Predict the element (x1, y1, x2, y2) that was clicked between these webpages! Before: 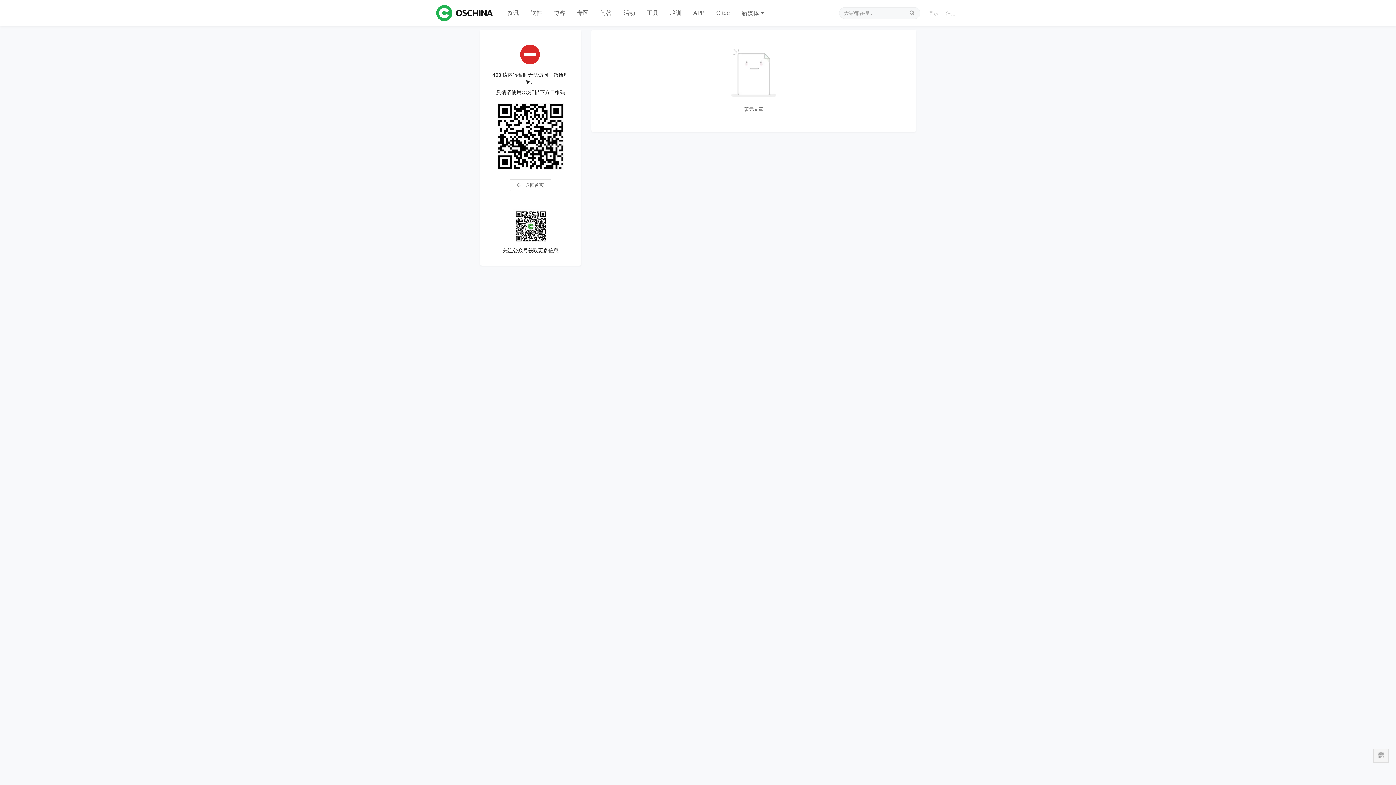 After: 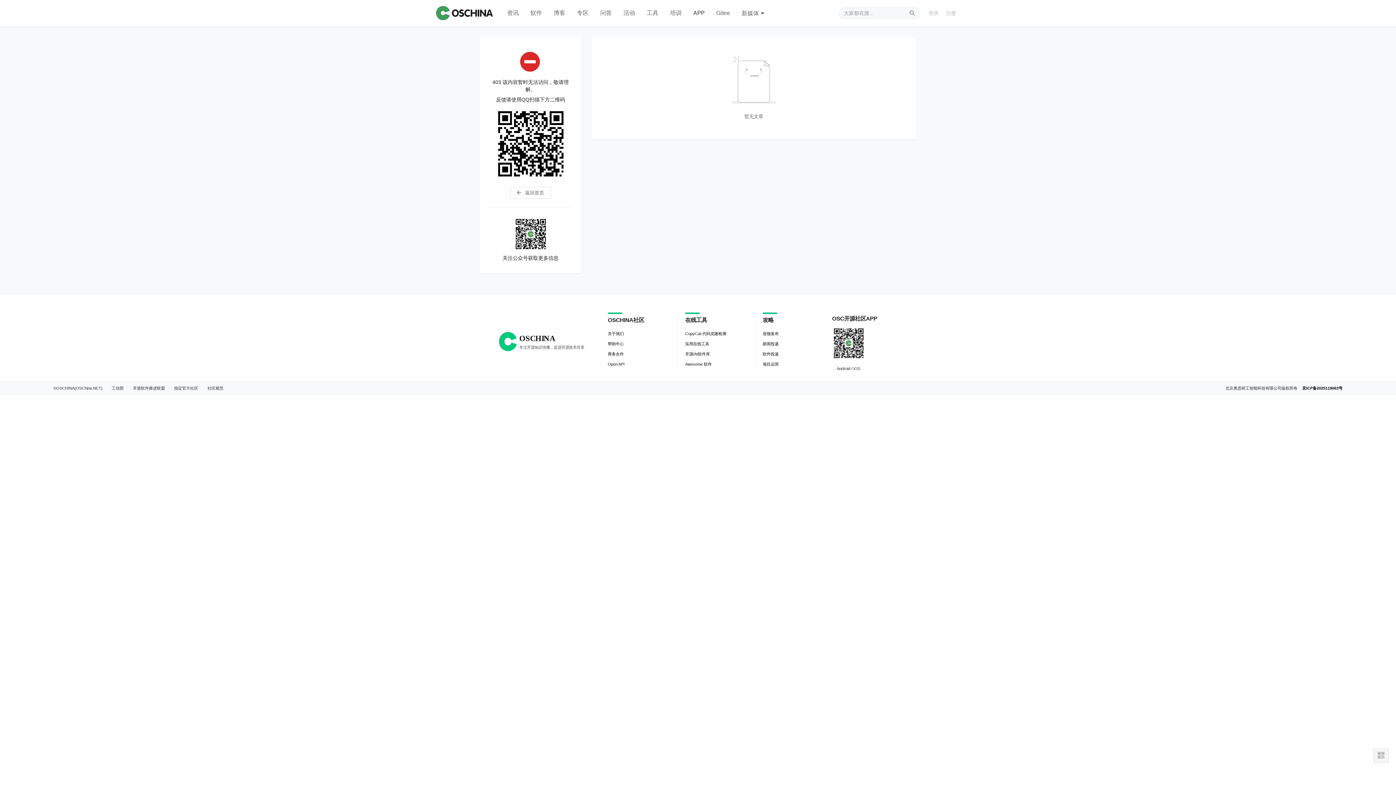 Action: bbox: (571, 0, 594, 26) label: 专区